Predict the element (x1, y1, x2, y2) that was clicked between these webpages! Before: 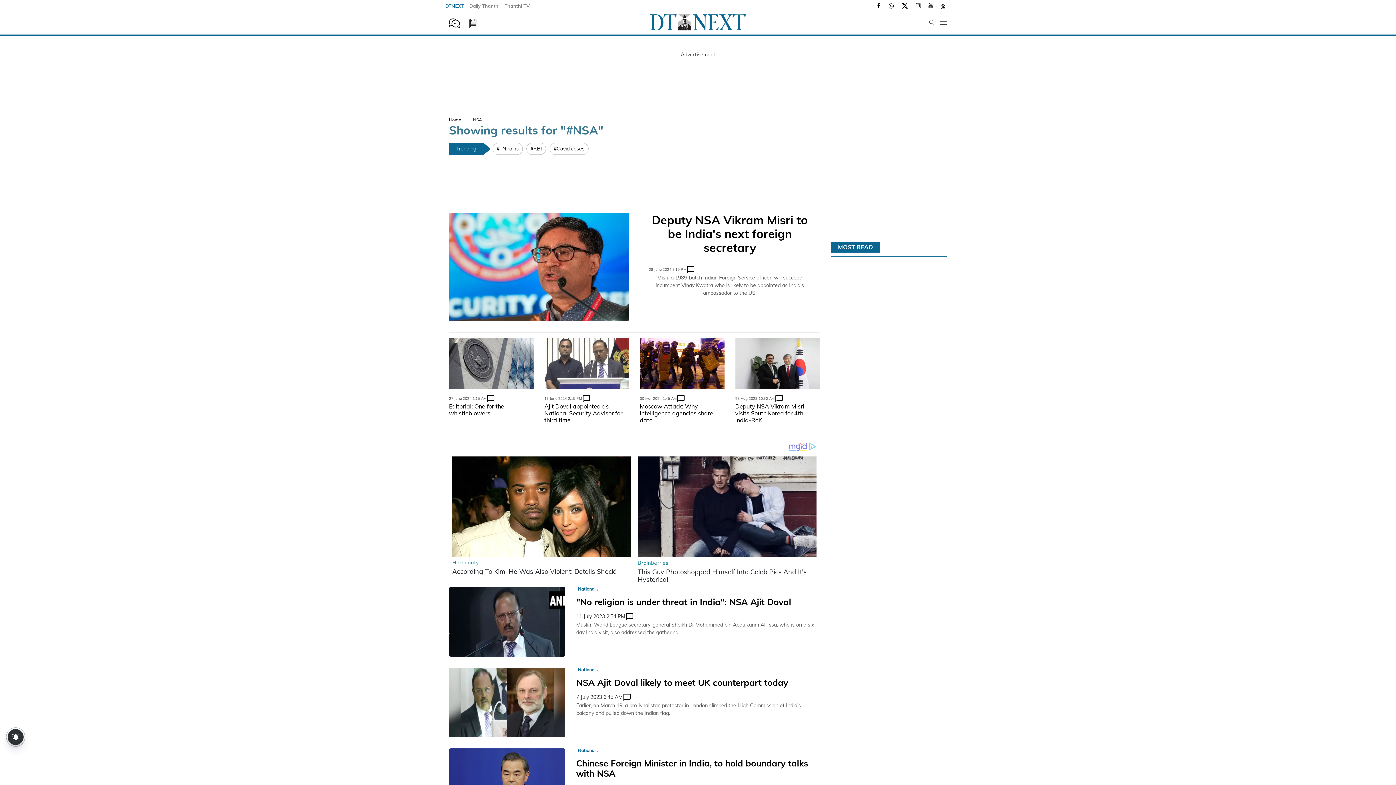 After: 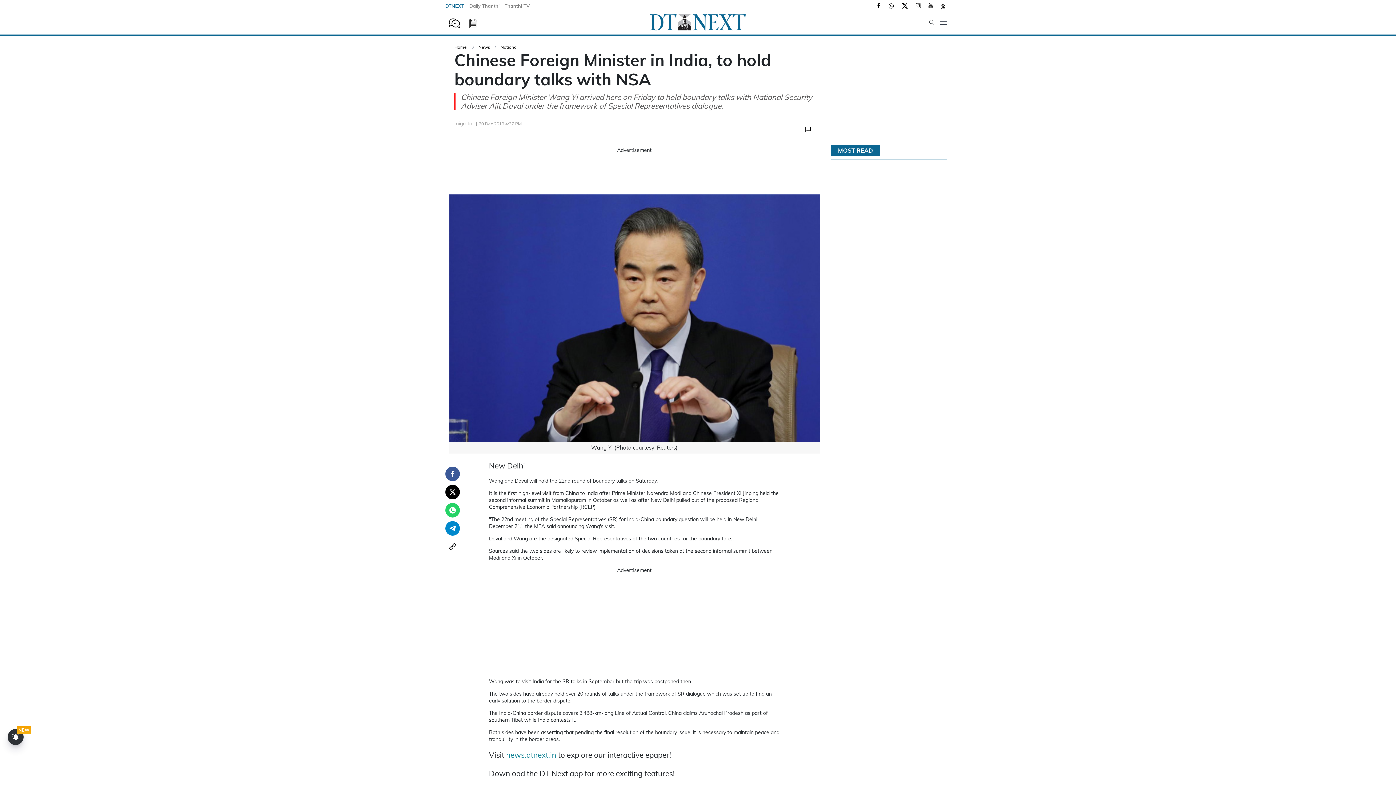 Action: bbox: (449, 744, 565, 750)